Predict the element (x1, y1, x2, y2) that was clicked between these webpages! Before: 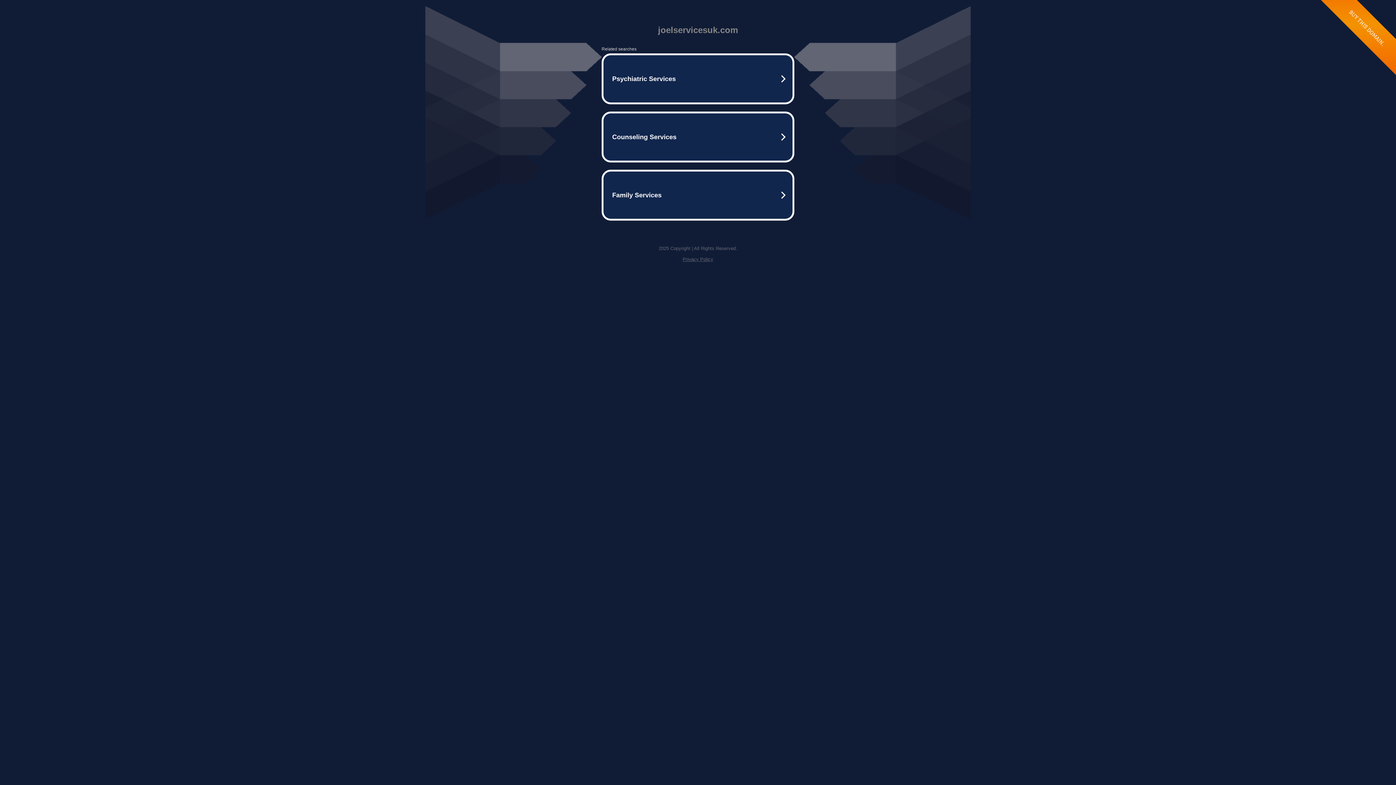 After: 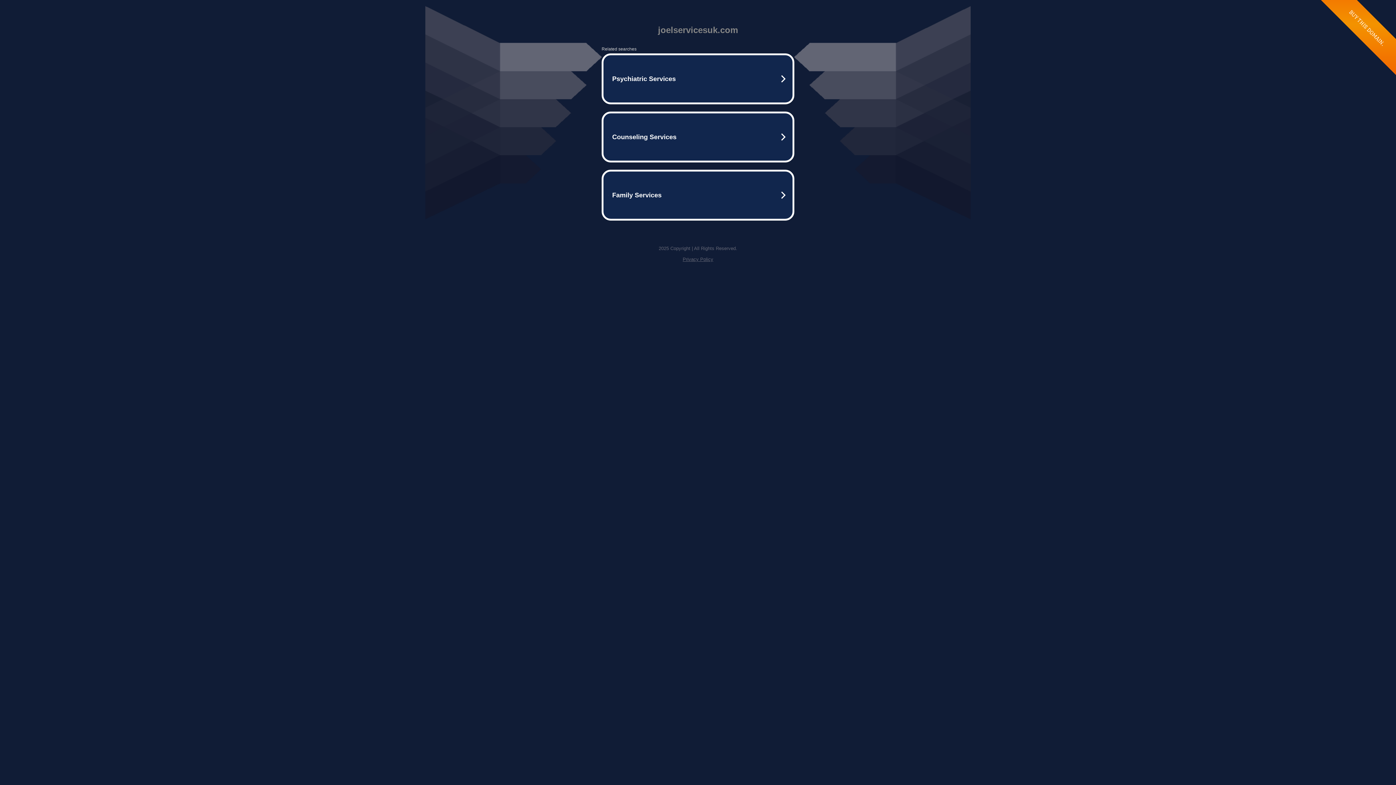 Action: label: Privacy Policy bbox: (682, 256, 713, 262)